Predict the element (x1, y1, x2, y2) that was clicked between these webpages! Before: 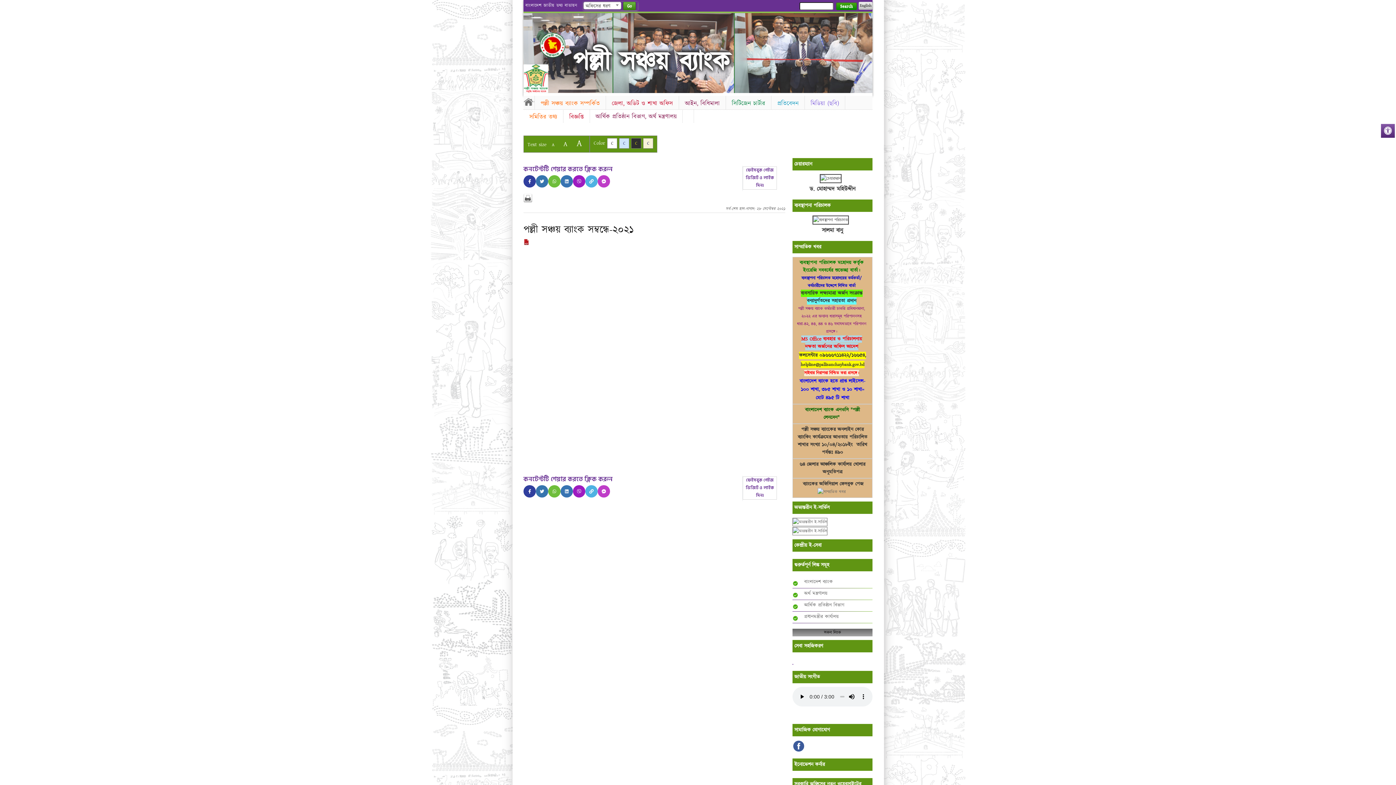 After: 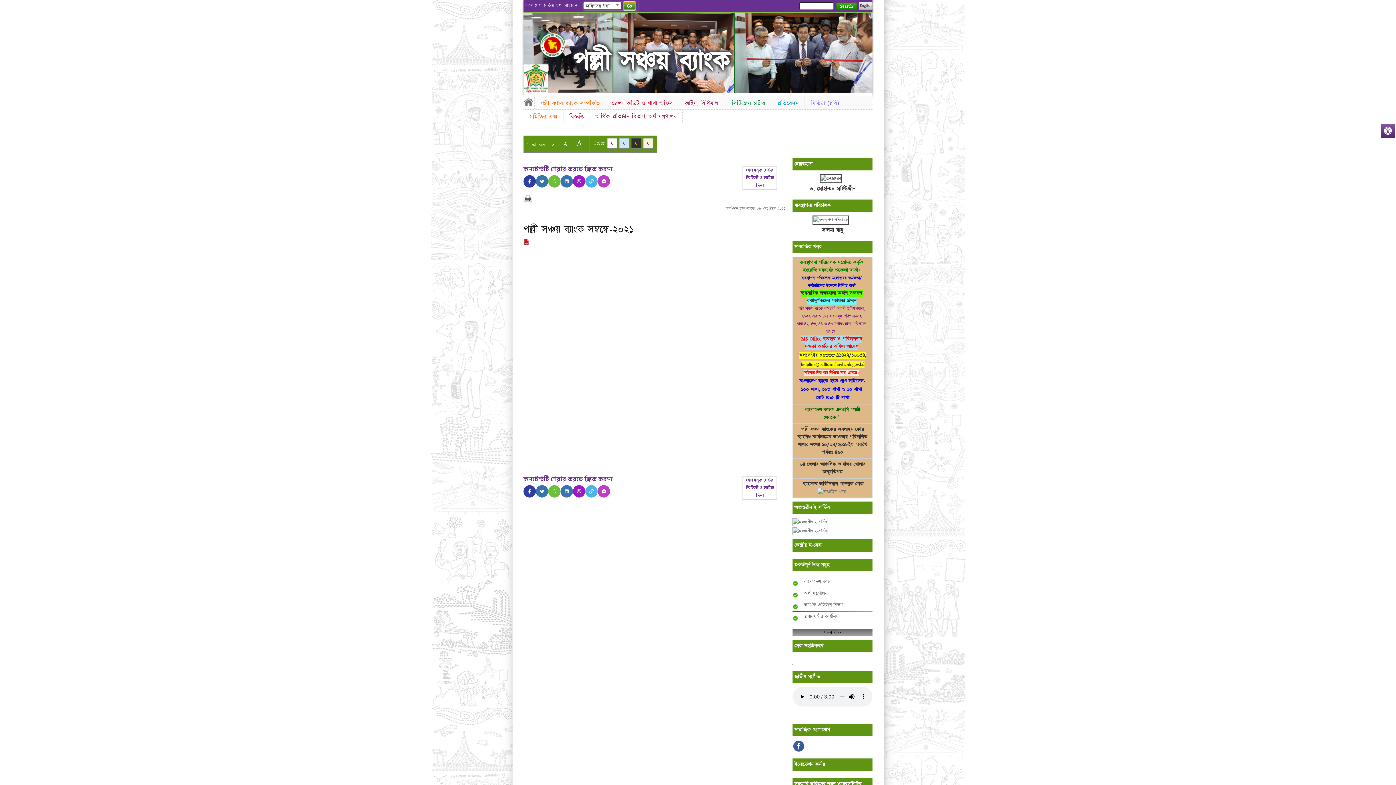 Action: label: Go bbox: (623, 1, 636, 10)